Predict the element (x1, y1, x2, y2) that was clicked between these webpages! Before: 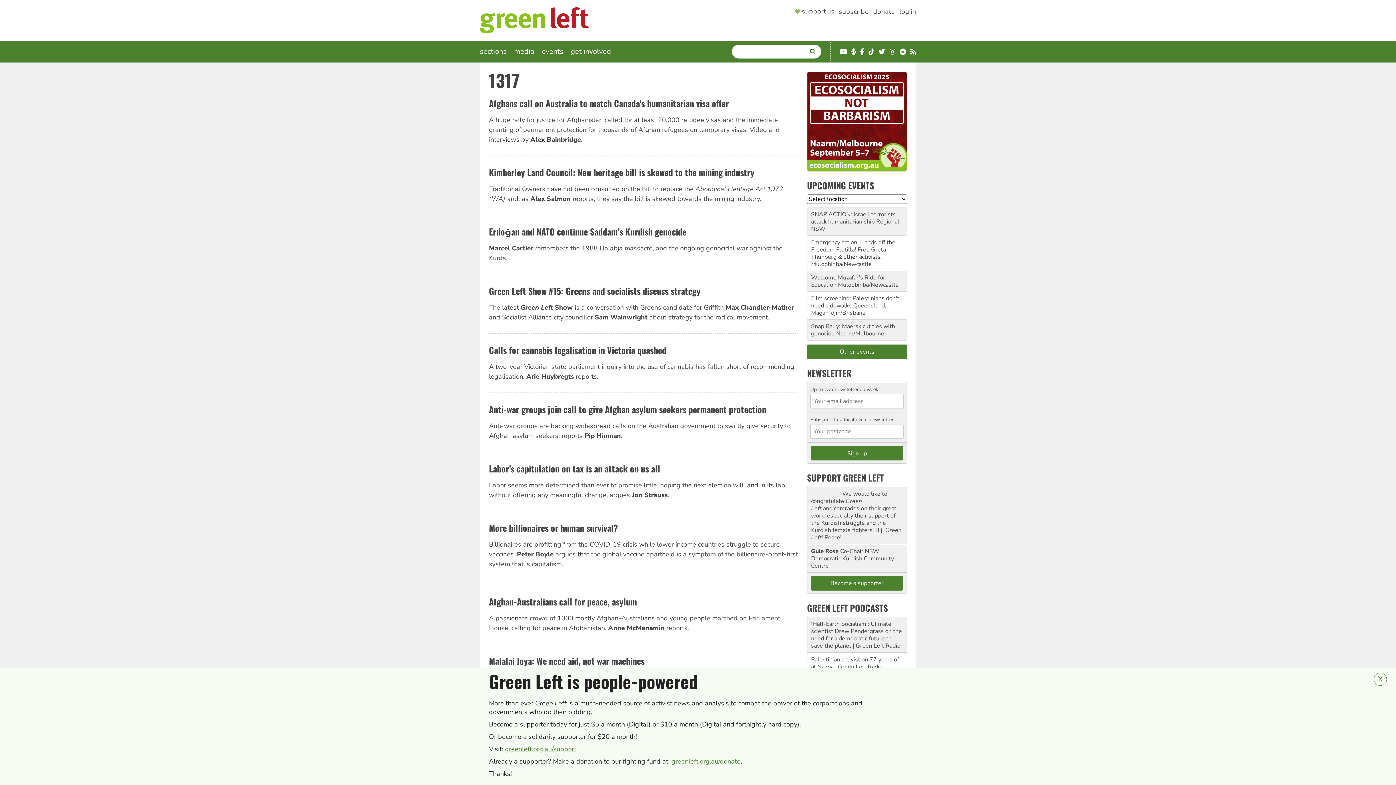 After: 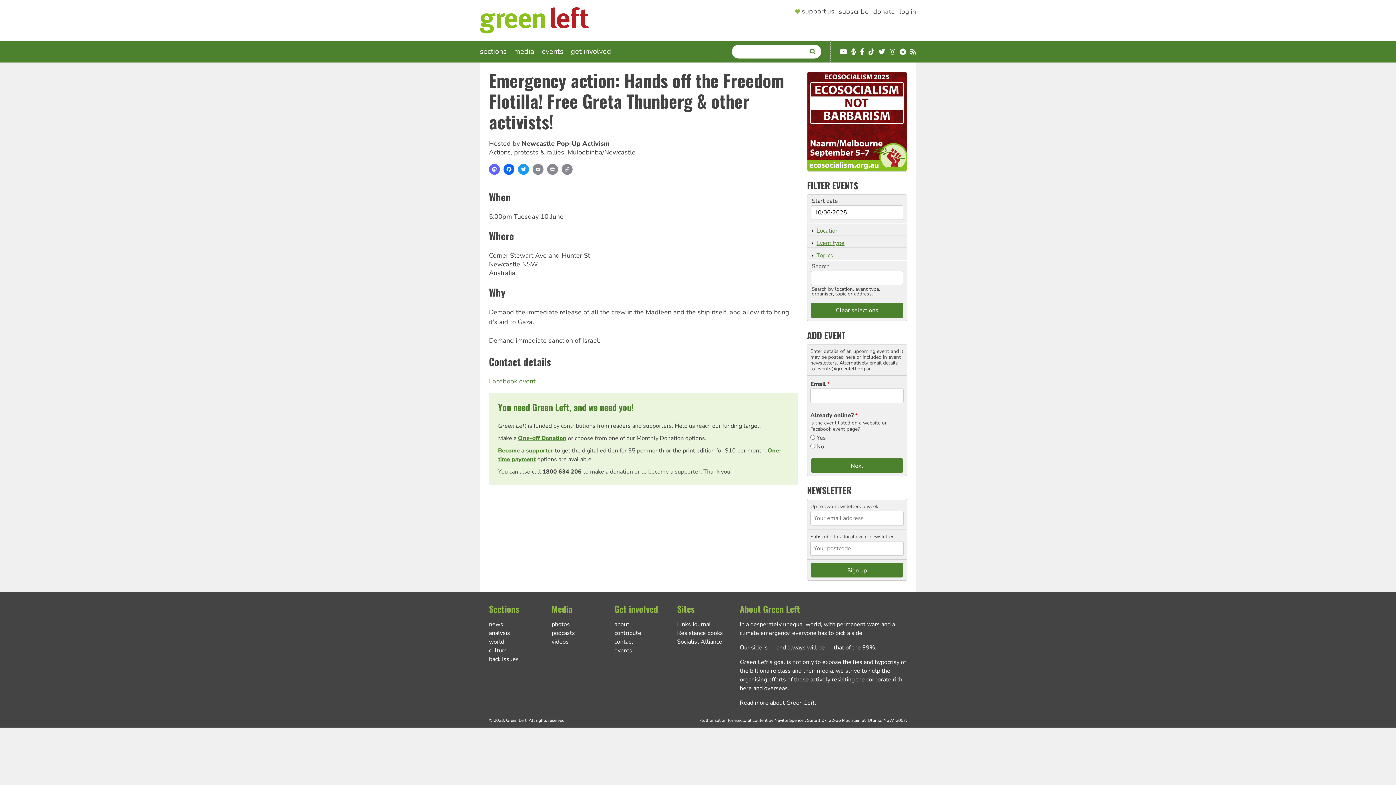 Action: label: Emergency action: Hands off the Freedom Flotilla! Free Greta Thunberg & other activists! bbox: (811, 238, 895, 261)